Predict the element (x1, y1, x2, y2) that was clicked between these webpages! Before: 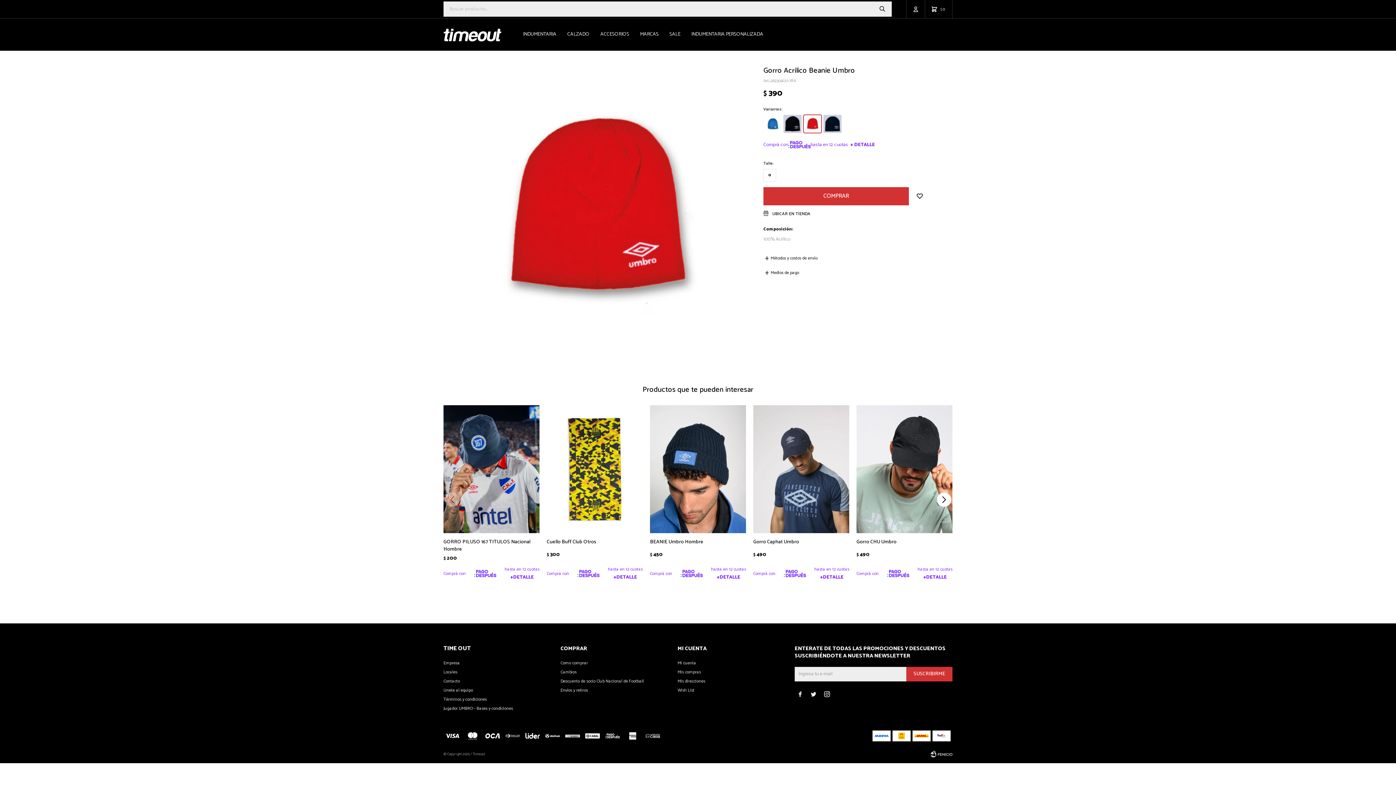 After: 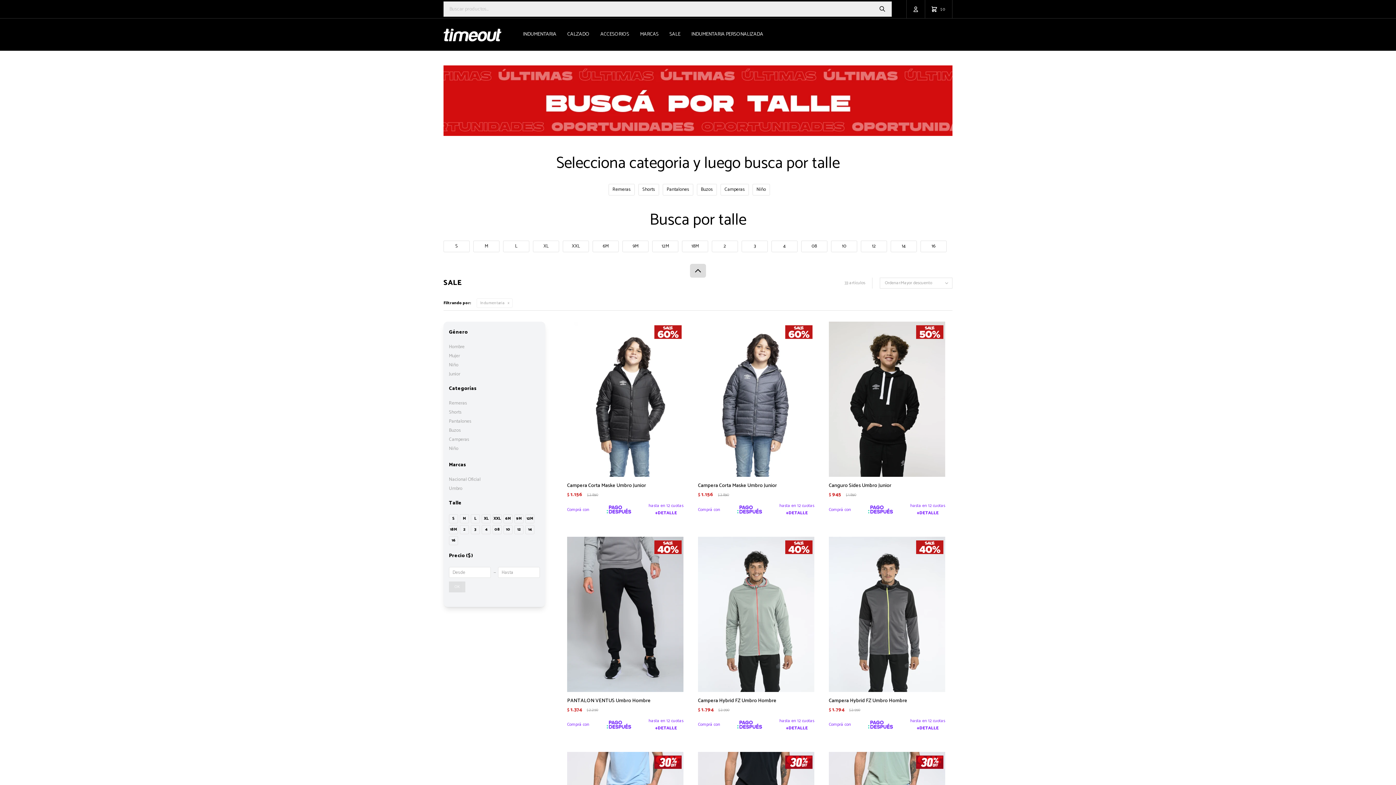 Action: label: SALE bbox: (669, 18, 680, 50)